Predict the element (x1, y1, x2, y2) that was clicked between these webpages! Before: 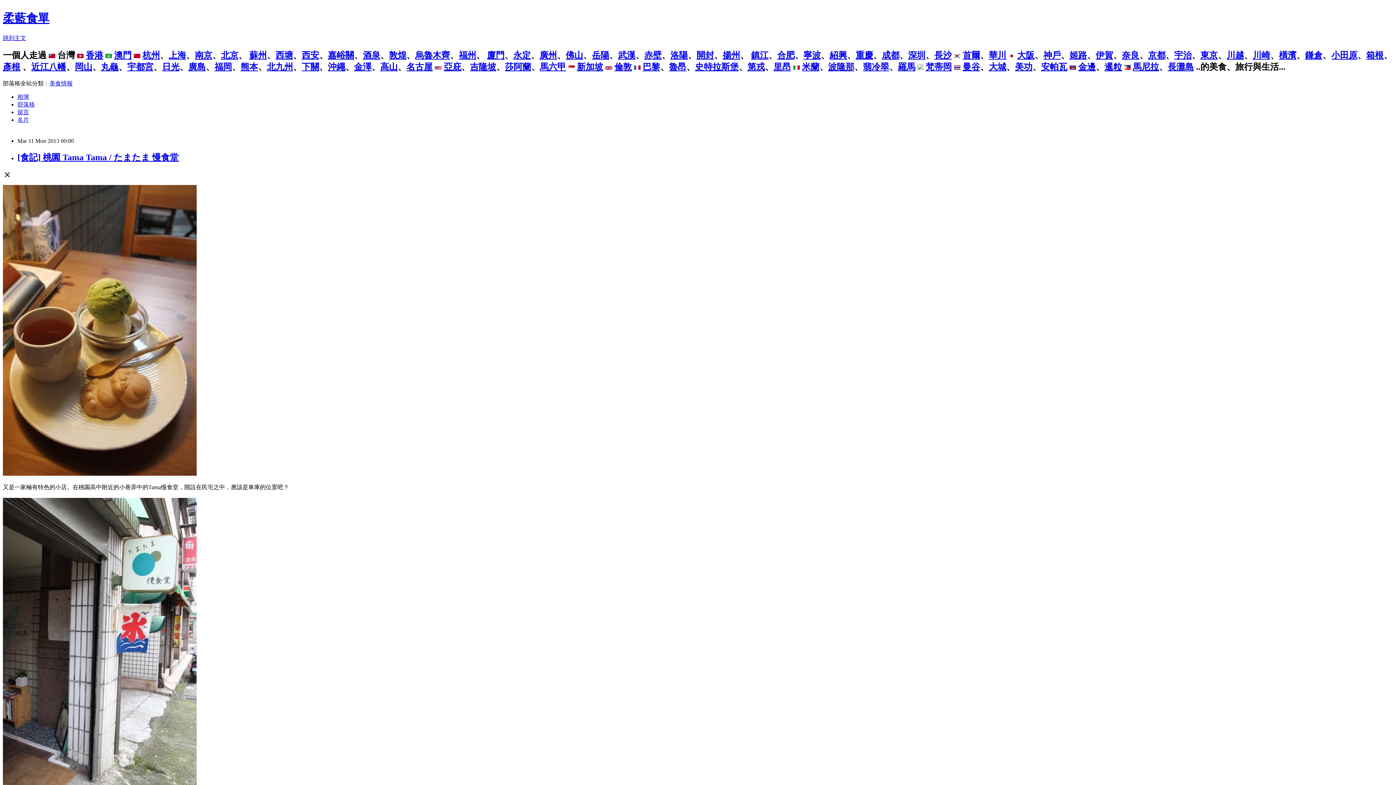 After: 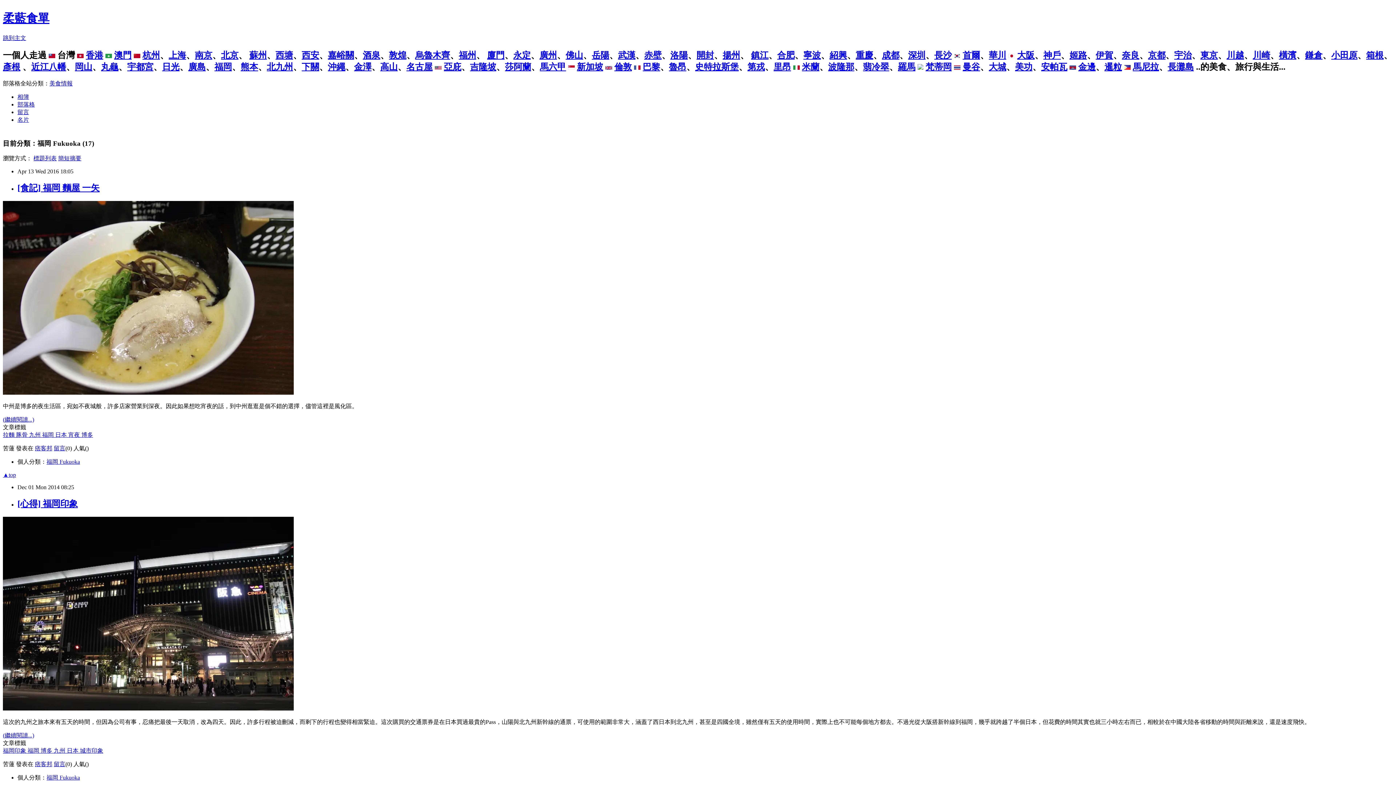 Action: bbox: (214, 62, 232, 71) label: 福岡